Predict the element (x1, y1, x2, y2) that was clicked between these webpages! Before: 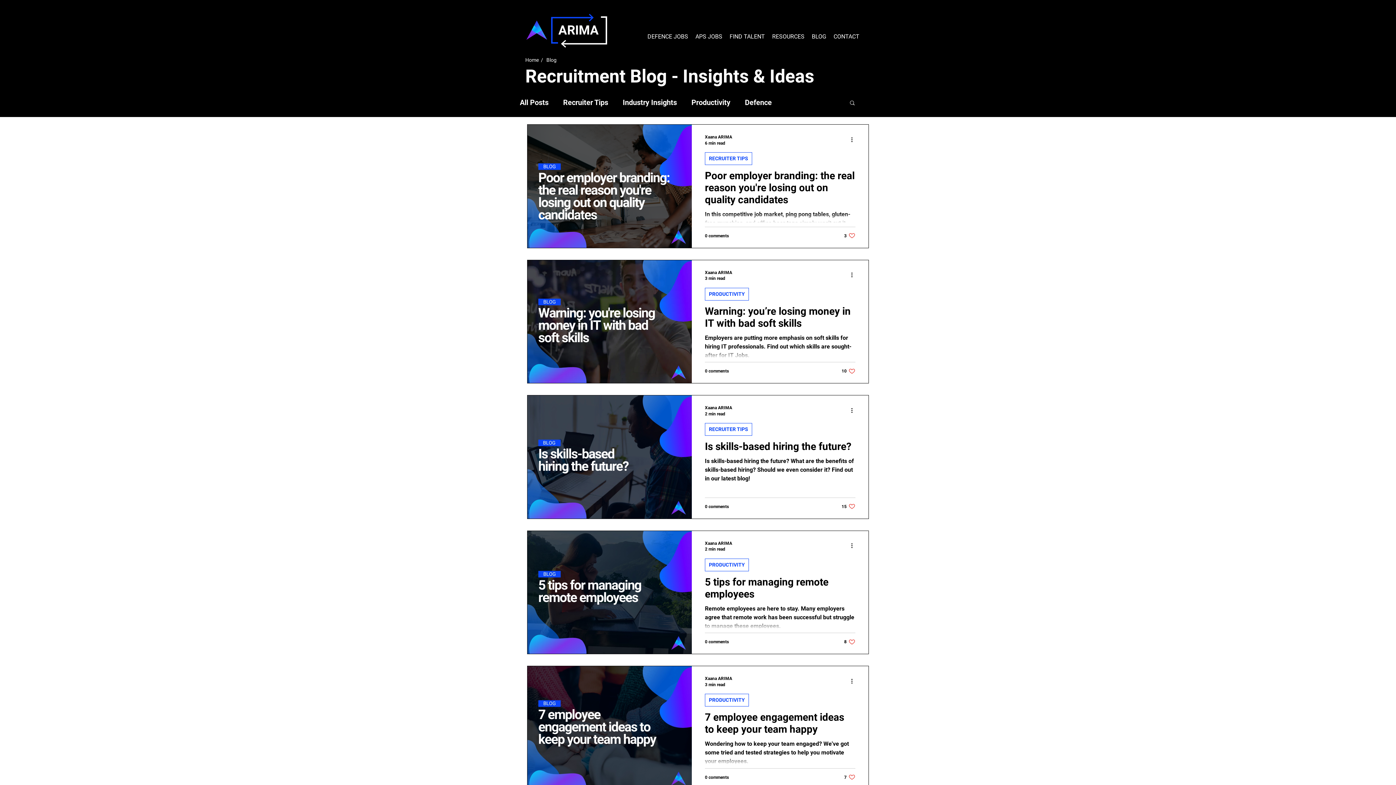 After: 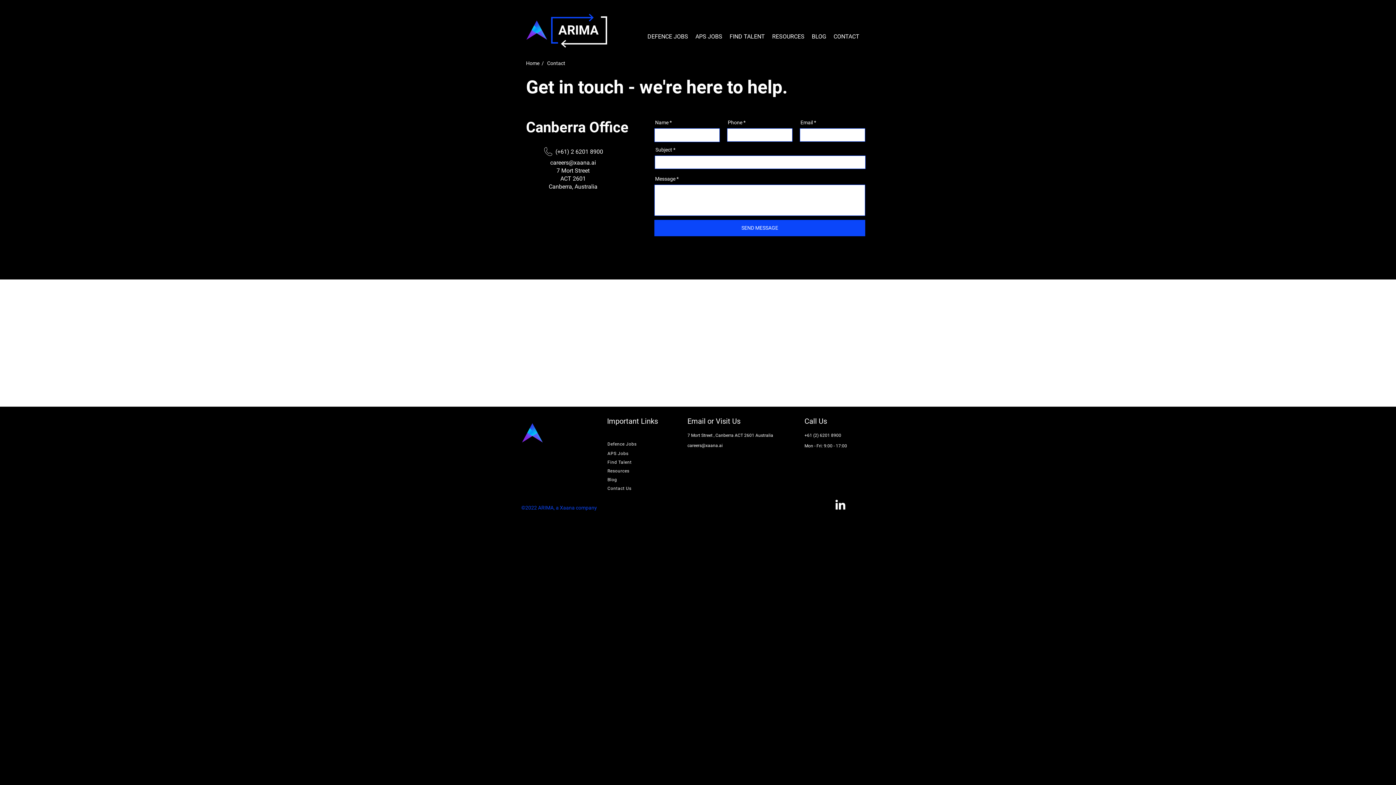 Action: label: CONTACT bbox: (830, 31, 863, 41)